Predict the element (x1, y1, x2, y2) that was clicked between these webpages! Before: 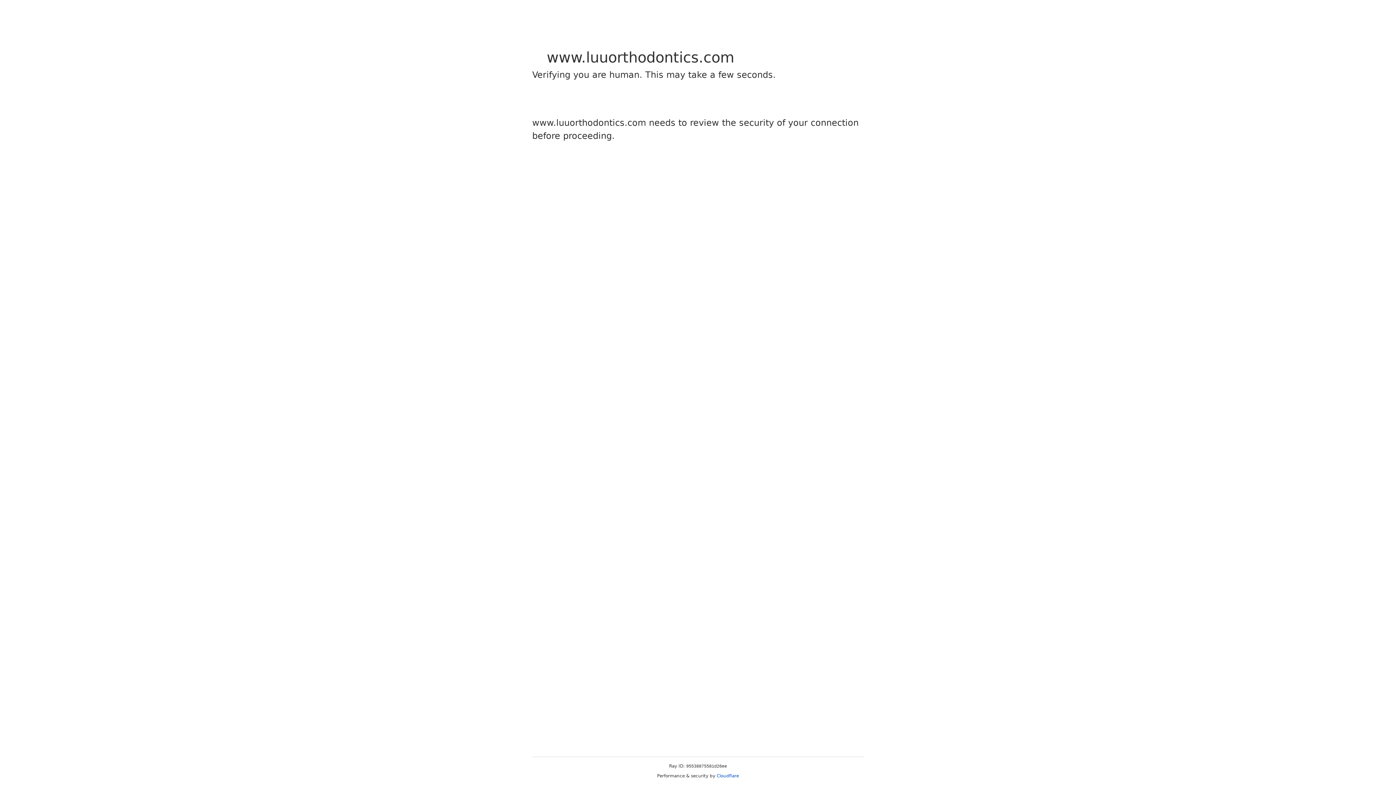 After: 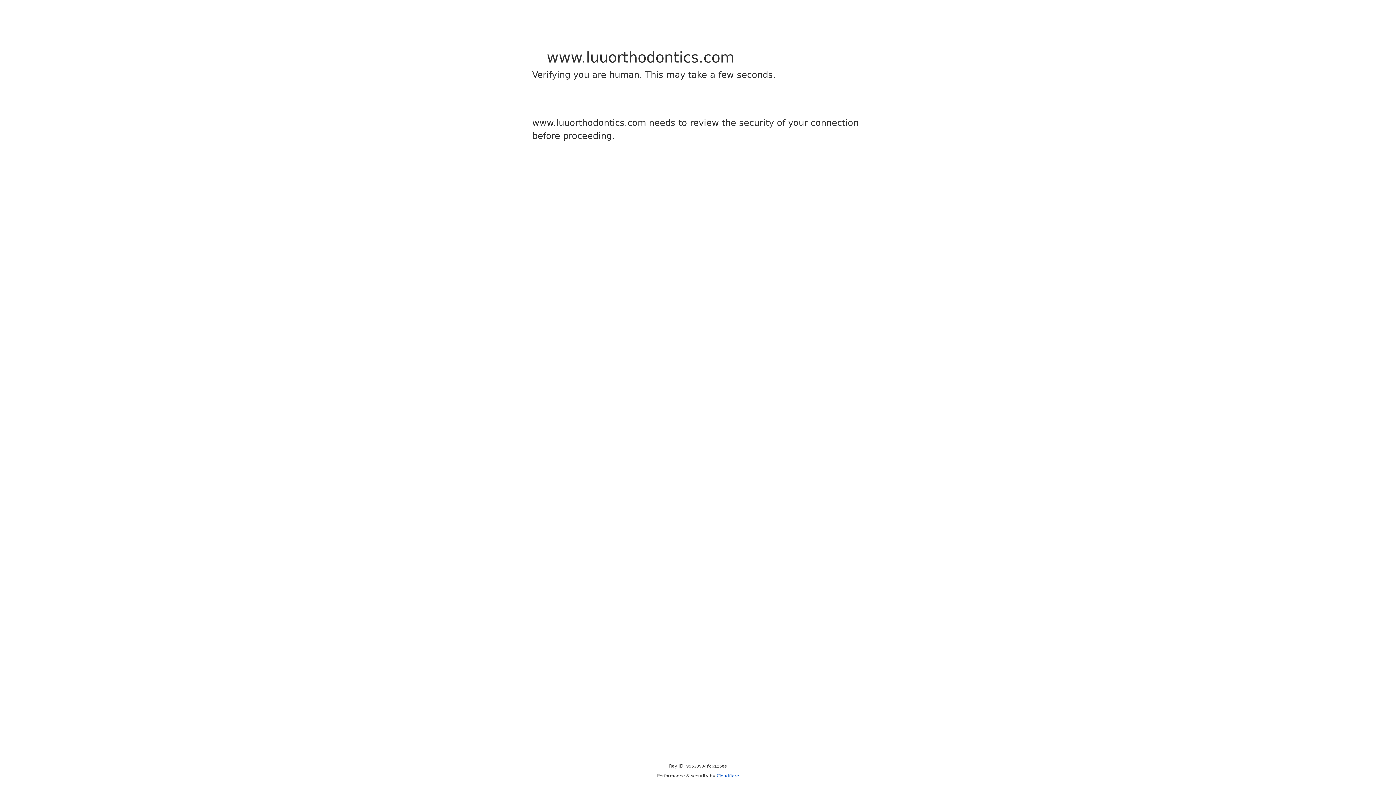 Action: label: Cloudflare bbox: (716, 773, 739, 778)